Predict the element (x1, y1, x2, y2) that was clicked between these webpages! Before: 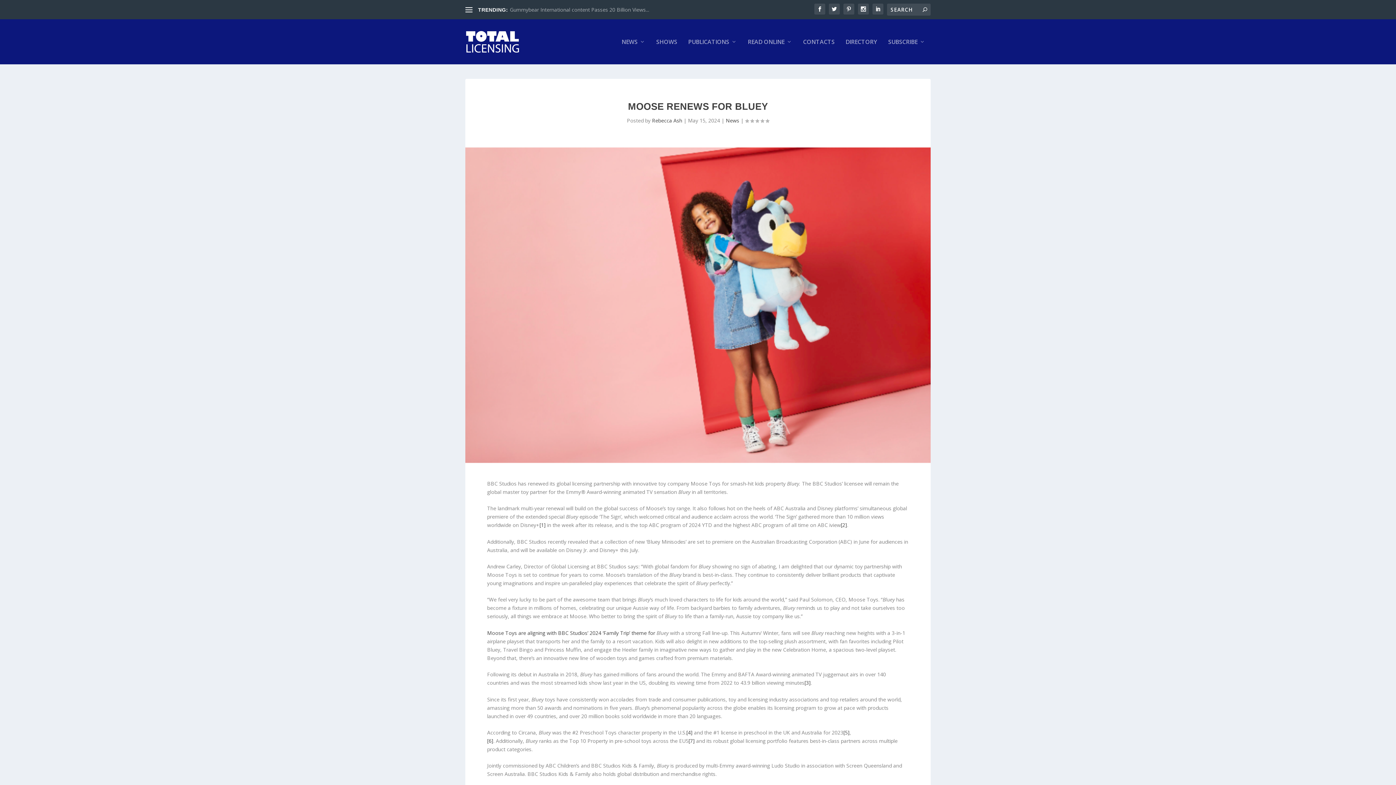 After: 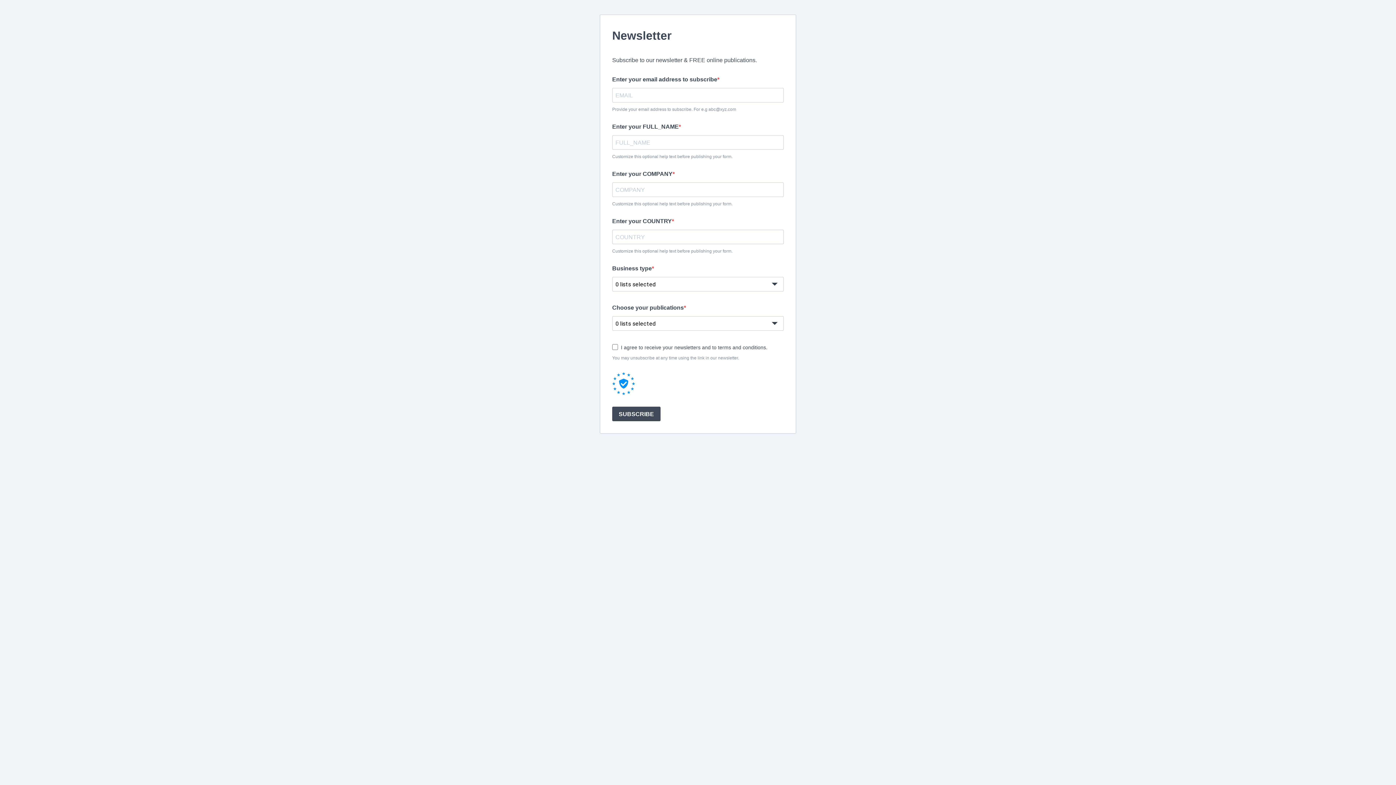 Action: bbox: (888, 38, 925, 64) label: SUBSCRIBE